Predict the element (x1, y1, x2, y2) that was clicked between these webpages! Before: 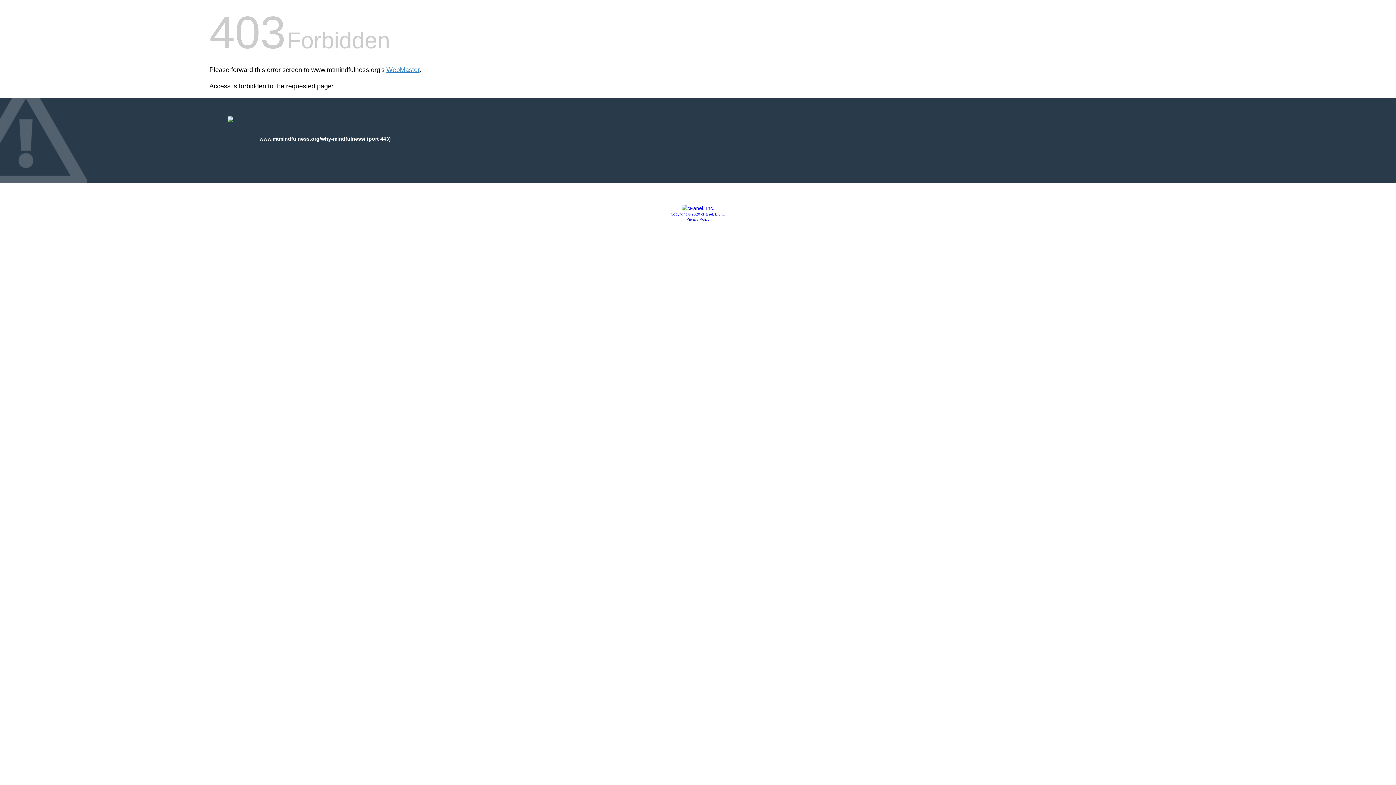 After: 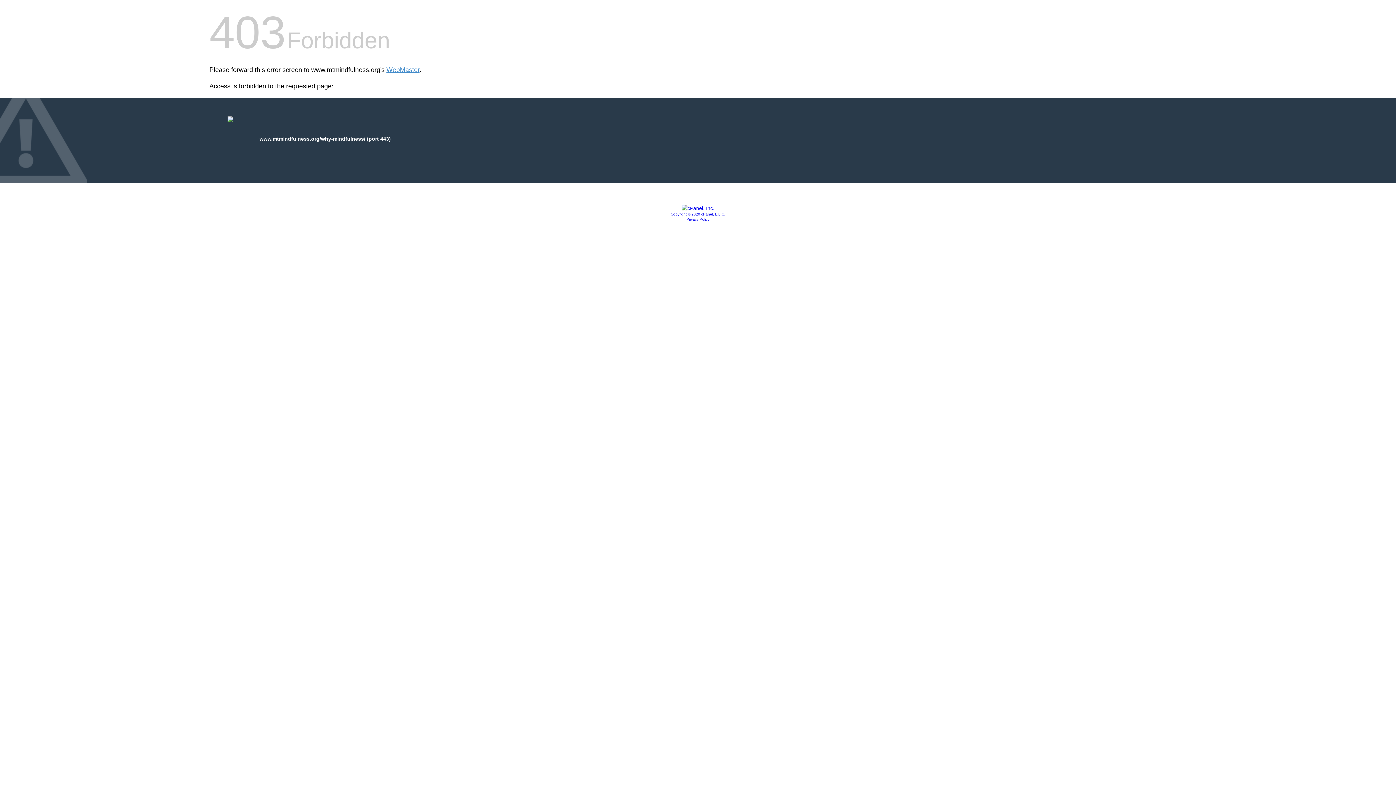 Action: bbox: (681, 205, 714, 211)